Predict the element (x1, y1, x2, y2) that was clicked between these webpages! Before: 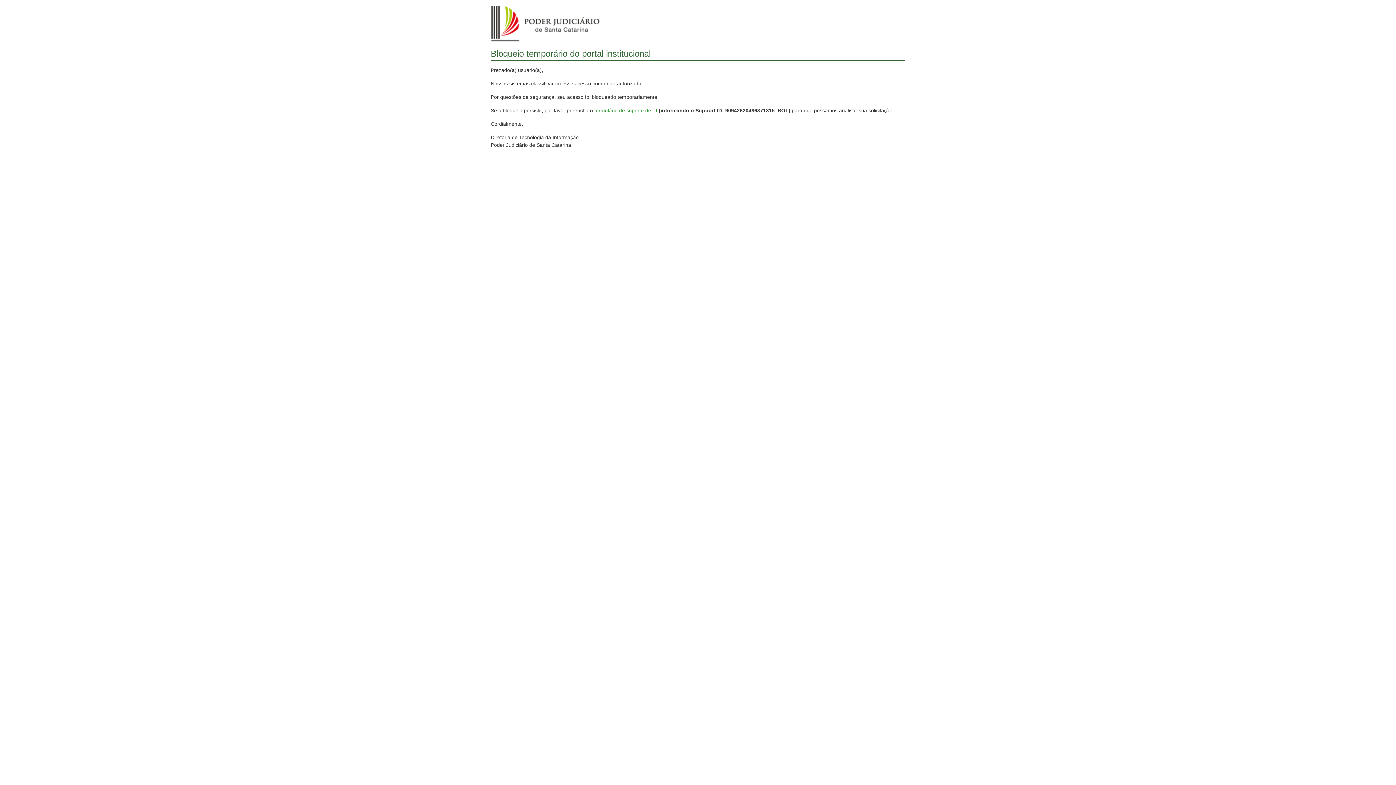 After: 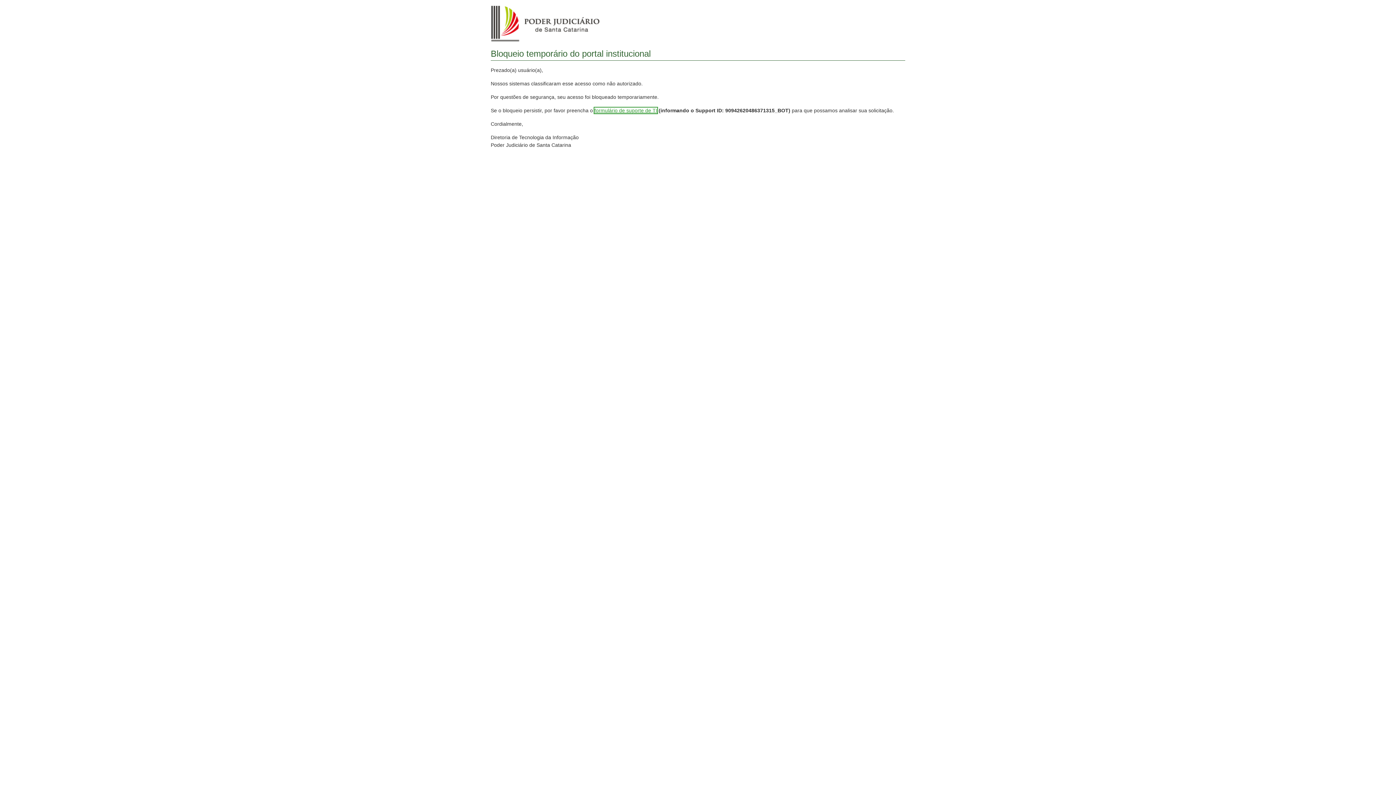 Action: bbox: (594, 107, 657, 113) label: formulário de suporte de TI